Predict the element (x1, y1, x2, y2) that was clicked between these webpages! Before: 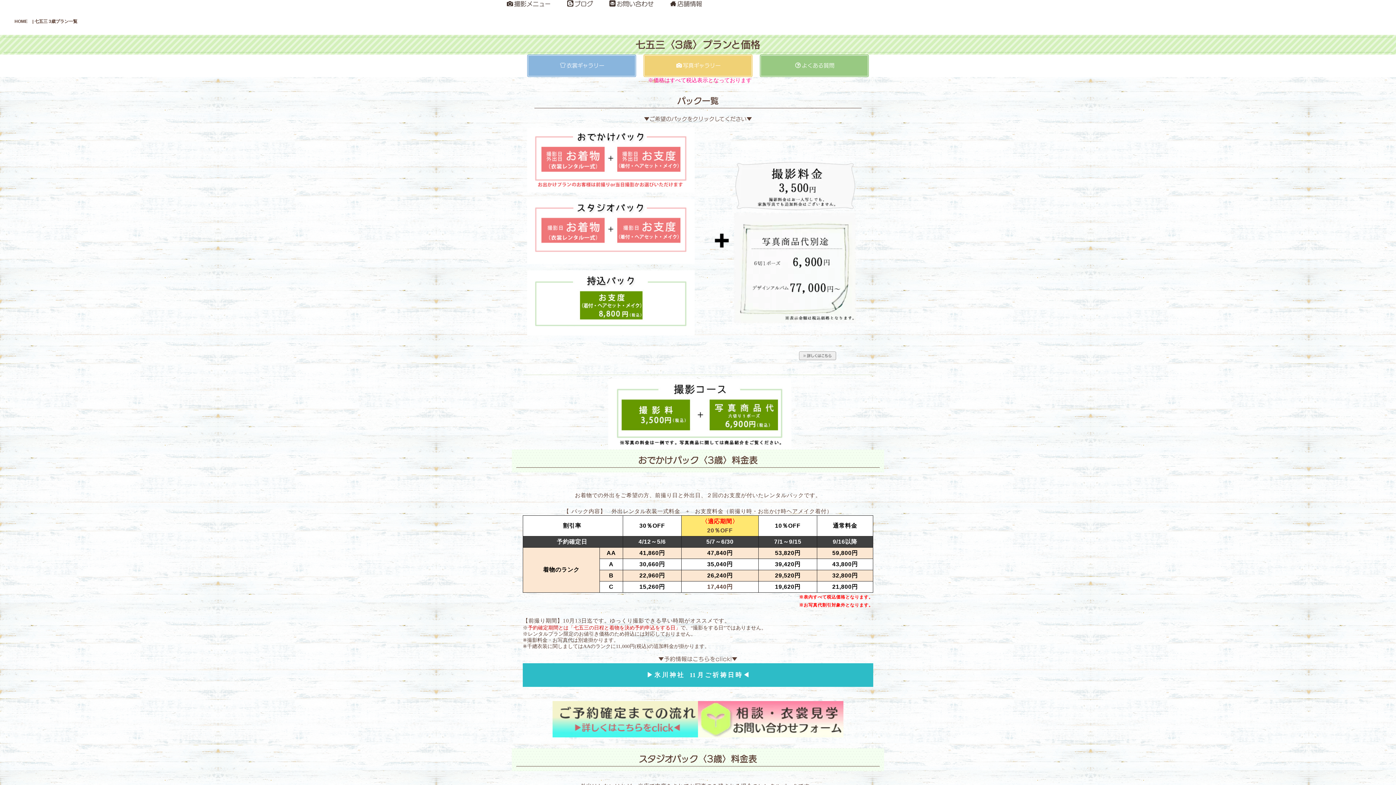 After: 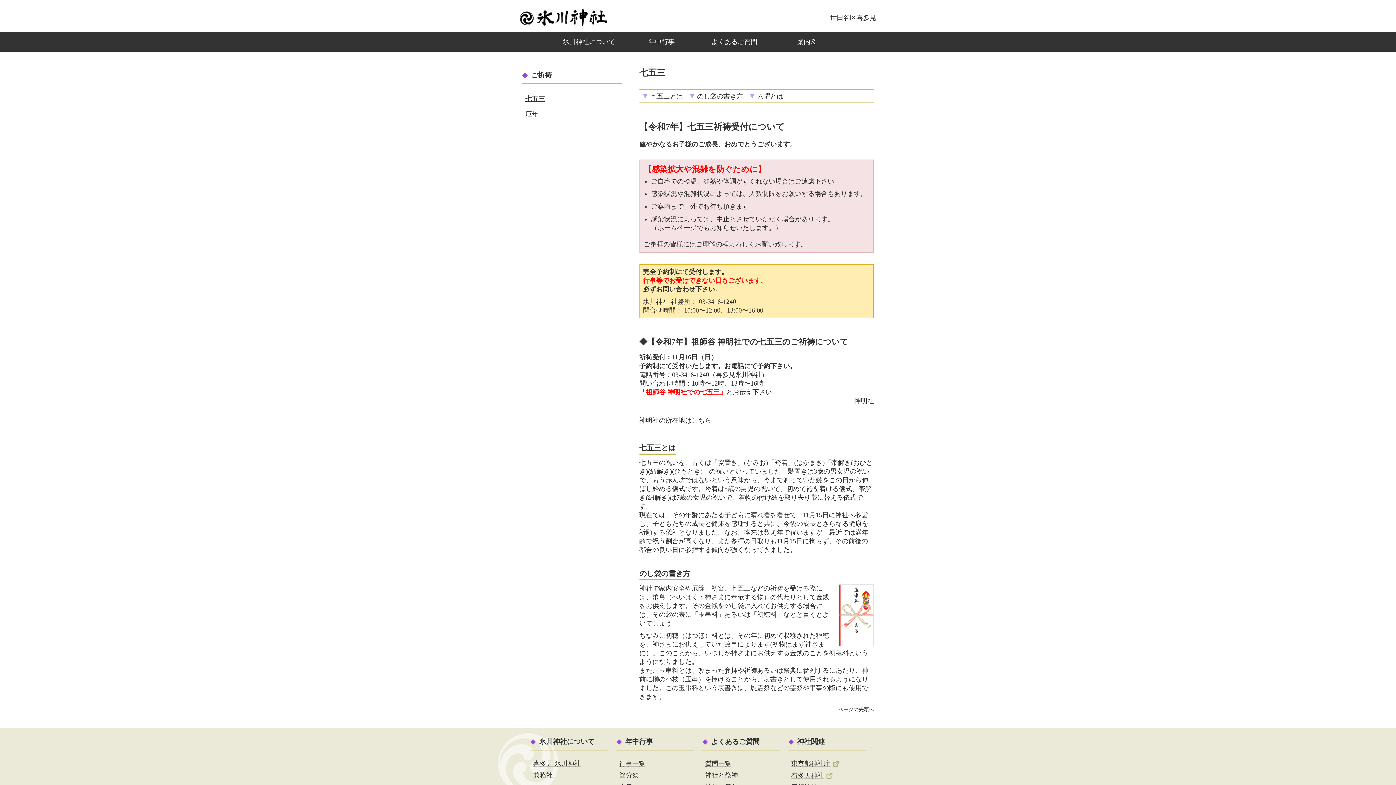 Action: bbox: (522, 663, 873, 687) label: ▶ 氷 川 神 社　11 月 ご 祈 祷 日 時 ◀